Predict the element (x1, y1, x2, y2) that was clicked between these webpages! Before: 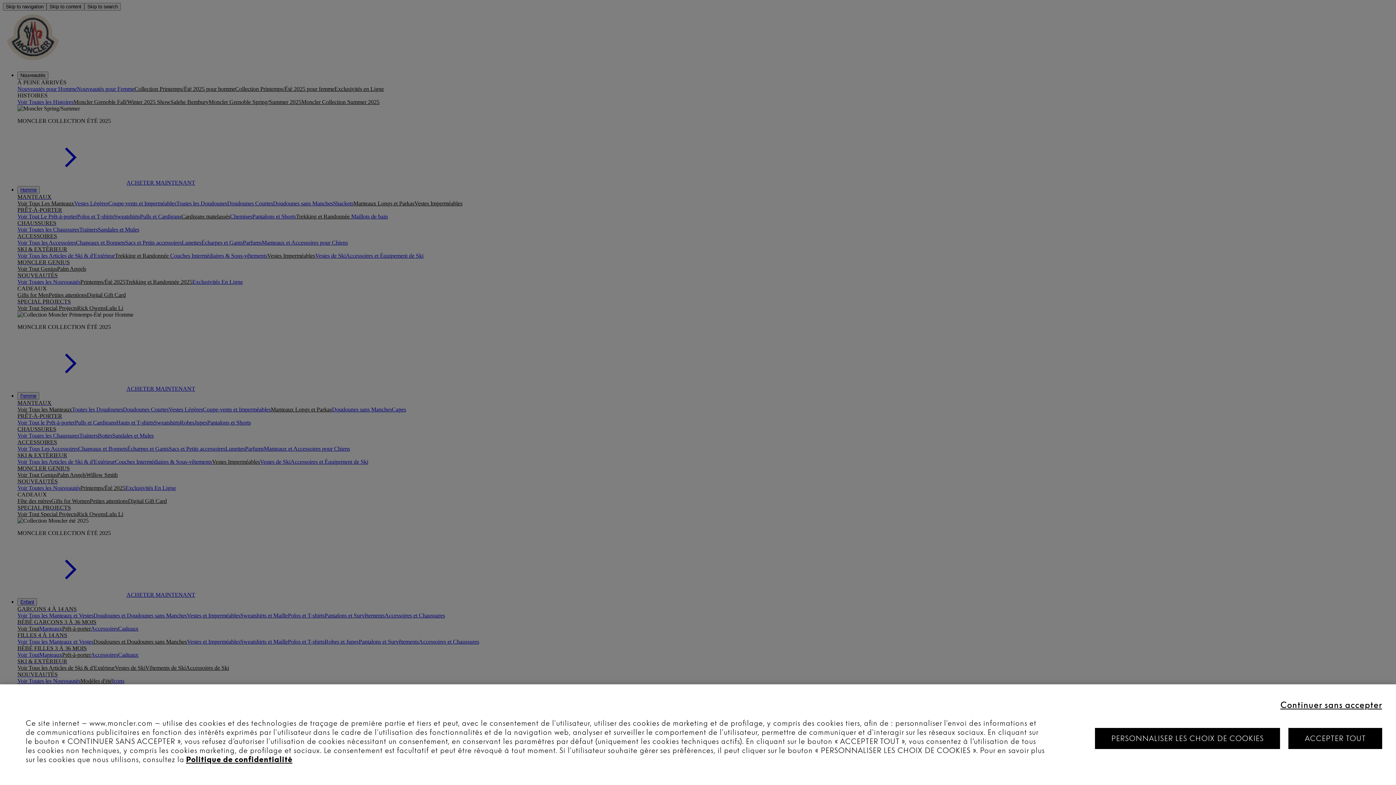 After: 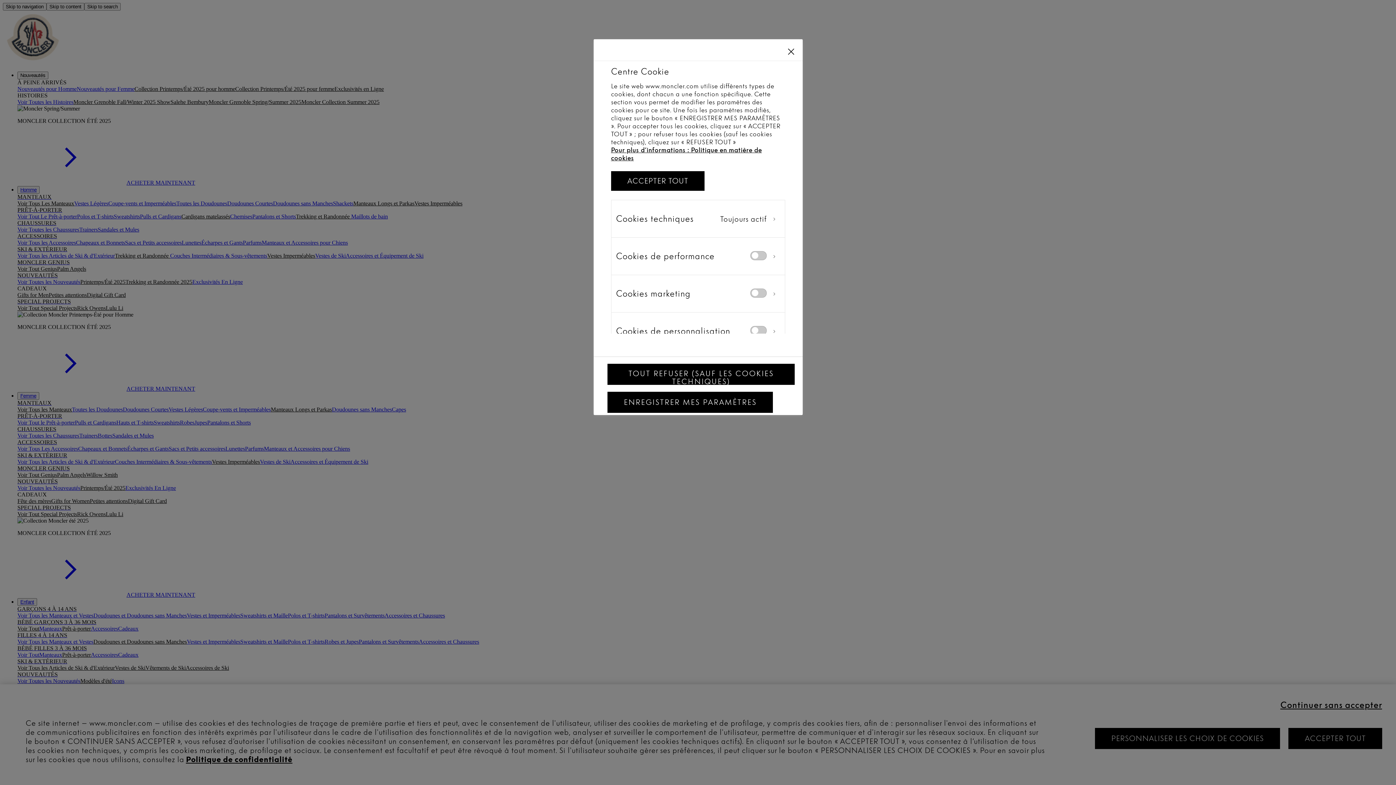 Action: bbox: (1095, 728, 1280, 749) label: PERSONNALISER LES CHOIX DE COOKIES